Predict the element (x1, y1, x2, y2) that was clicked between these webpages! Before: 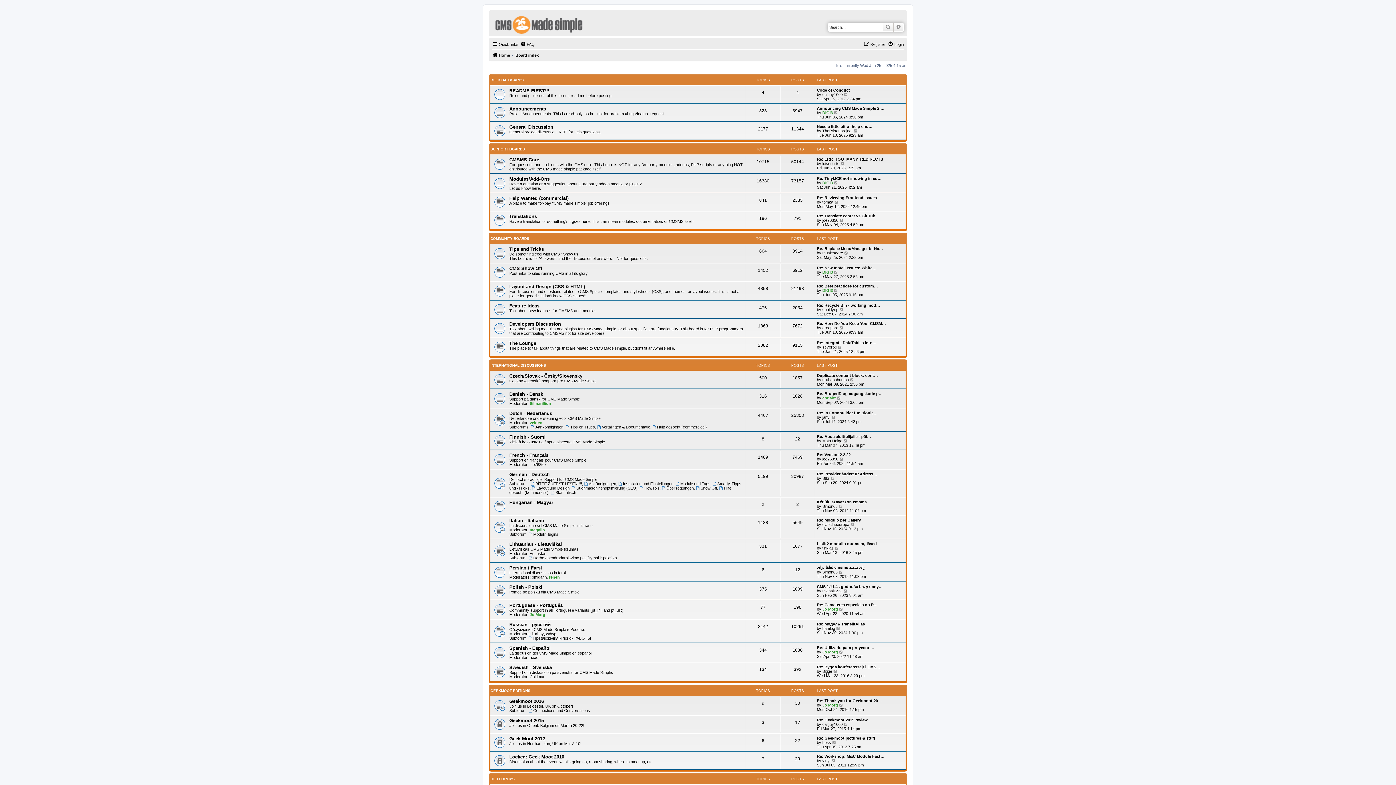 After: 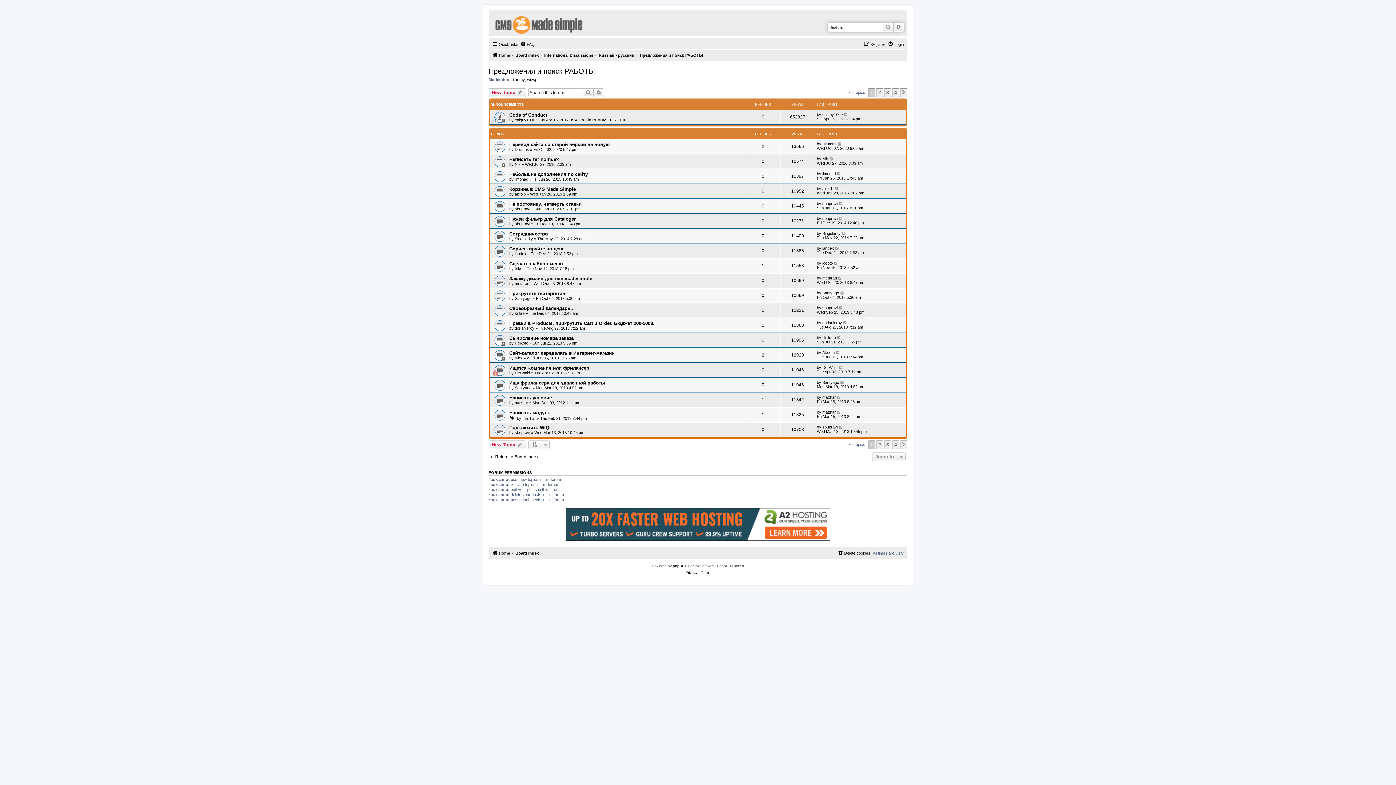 Action: label: Предложения и поиск РАБОТЫ bbox: (528, 636, 591, 640)